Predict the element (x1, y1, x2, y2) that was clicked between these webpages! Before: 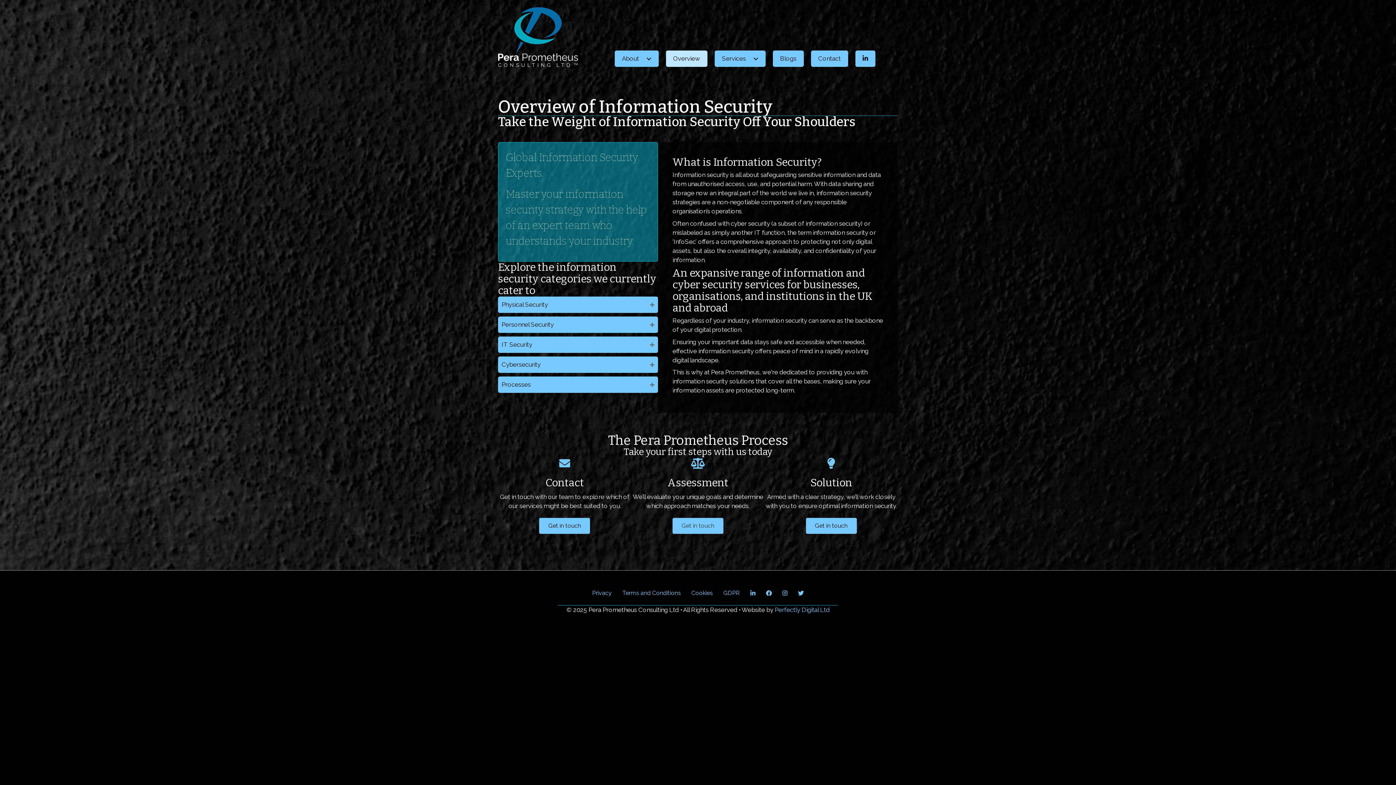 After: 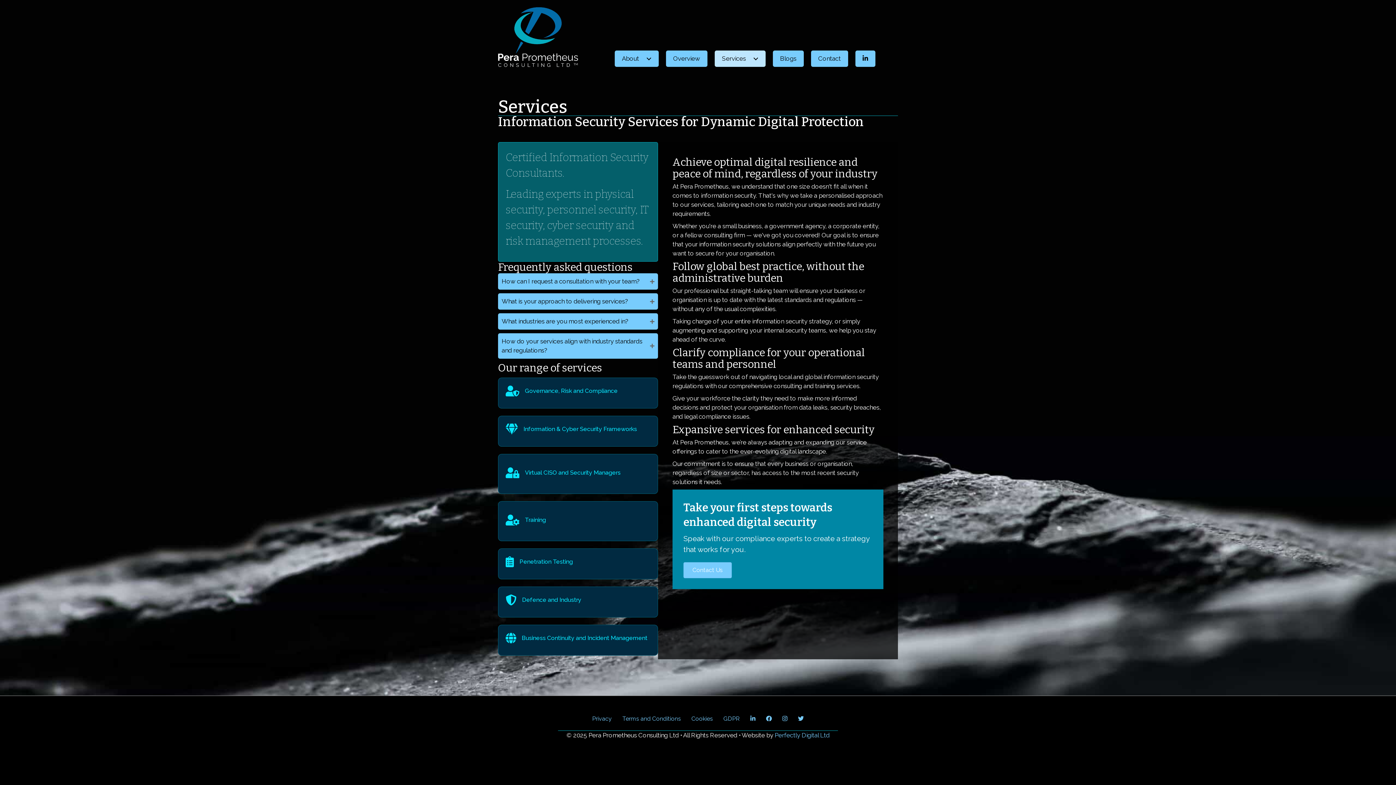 Action: label: Services: submenu bbox: (749, 52, 762, 65)